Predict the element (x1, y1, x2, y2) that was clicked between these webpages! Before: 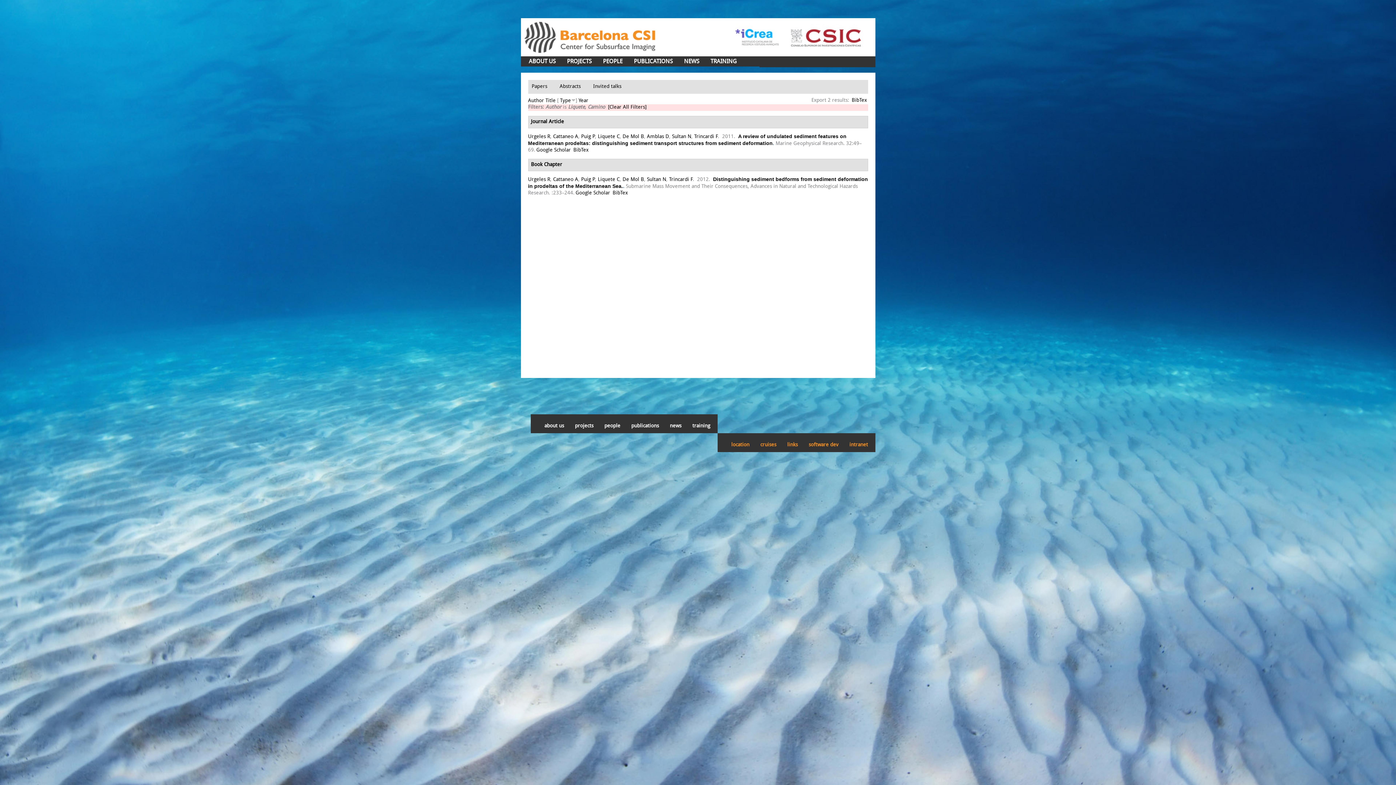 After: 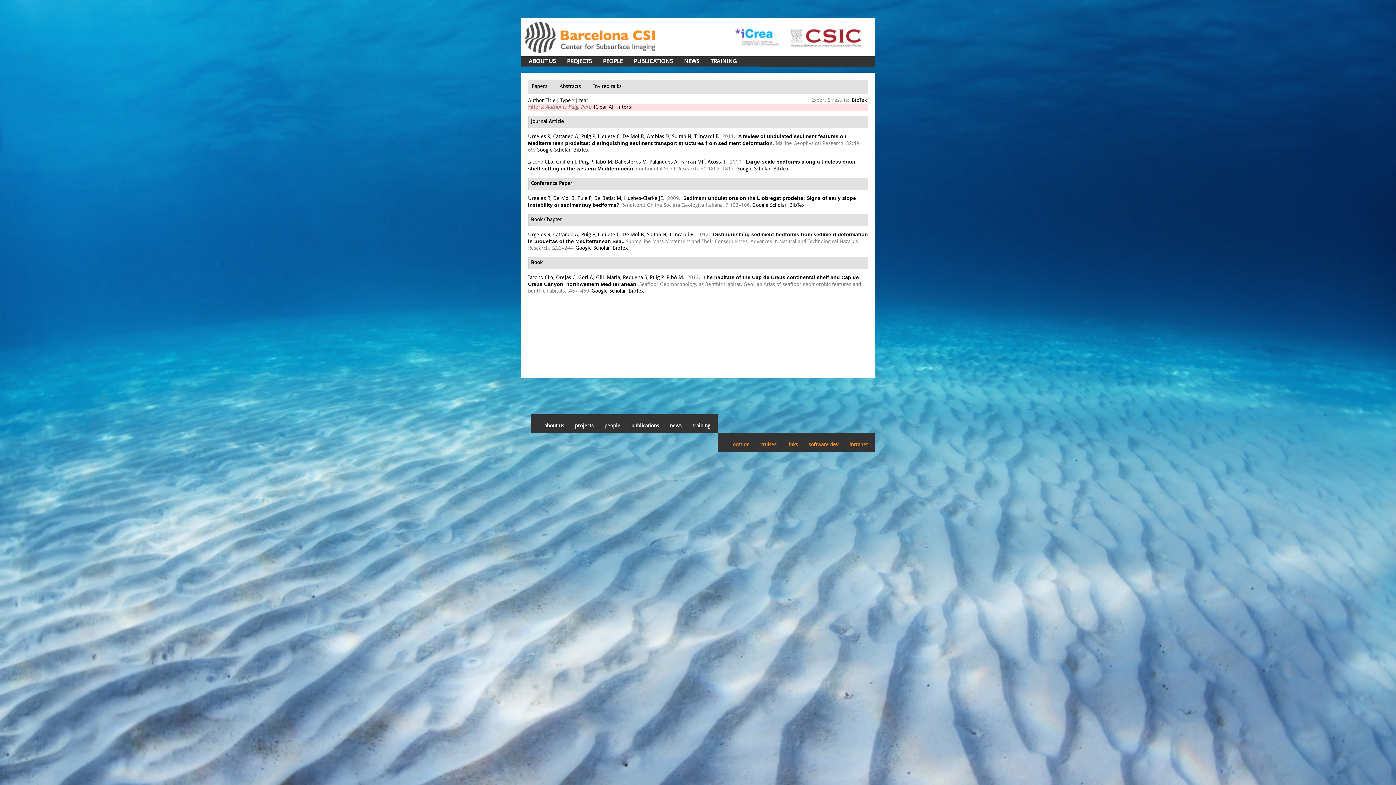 Action: bbox: (581, 134, 595, 139) label: Puig P